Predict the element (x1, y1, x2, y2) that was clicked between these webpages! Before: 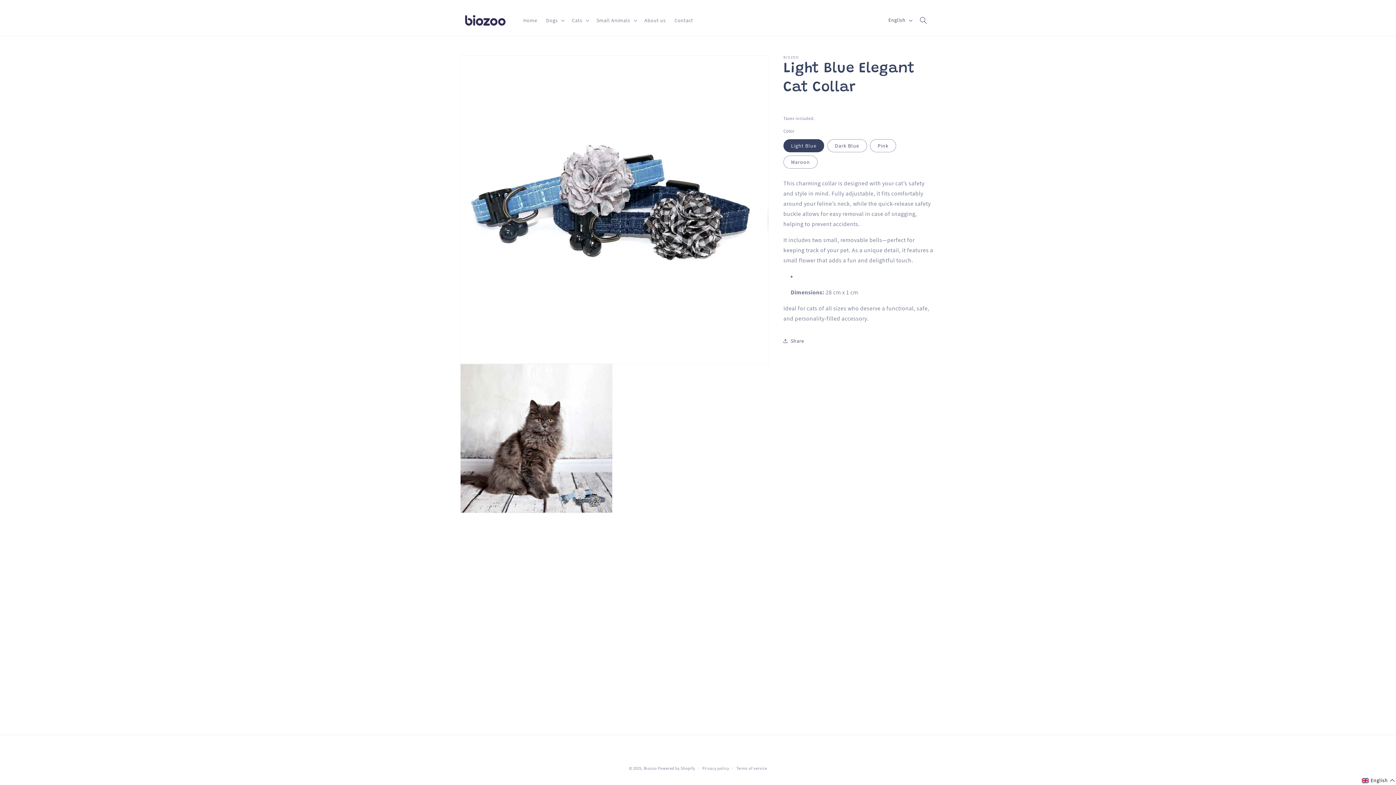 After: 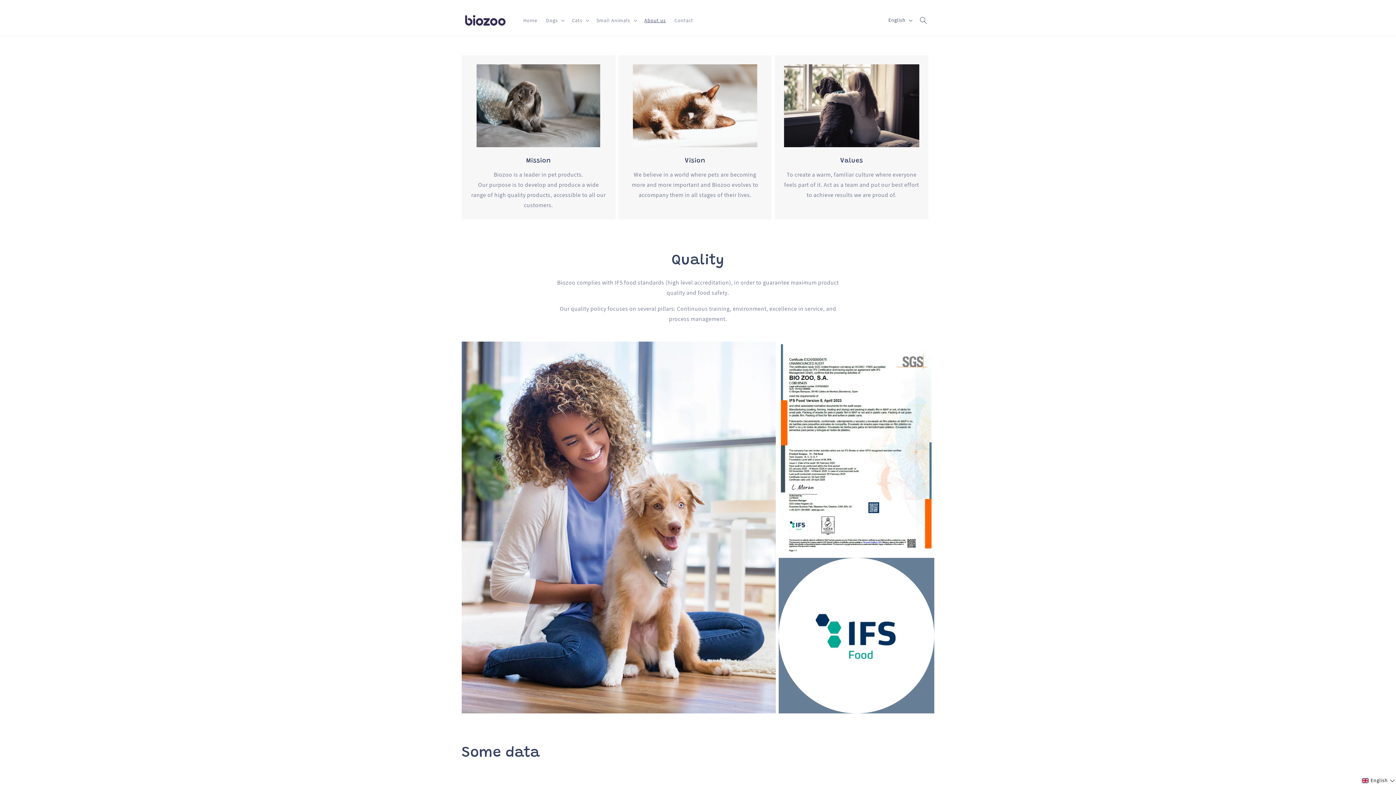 Action: bbox: (640, 12, 670, 27) label: About us